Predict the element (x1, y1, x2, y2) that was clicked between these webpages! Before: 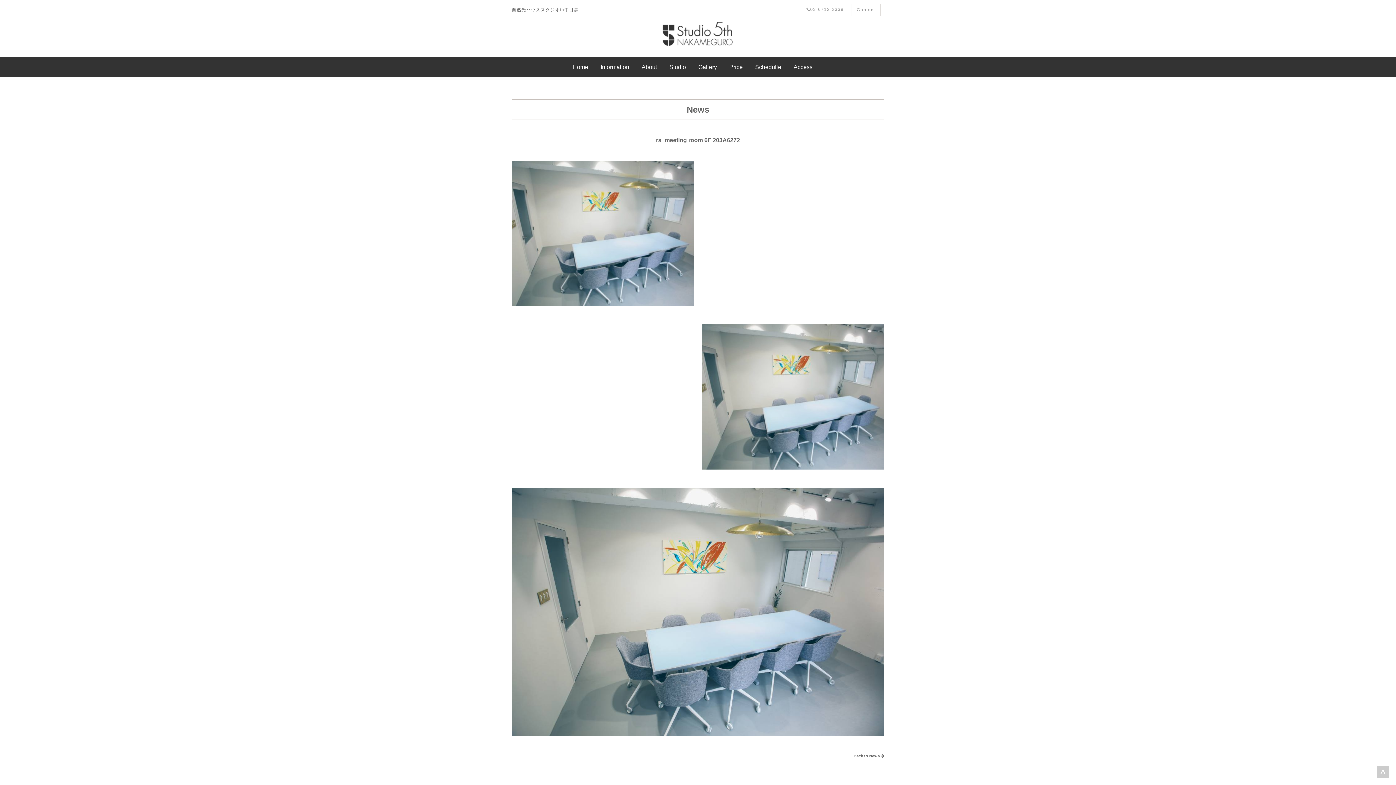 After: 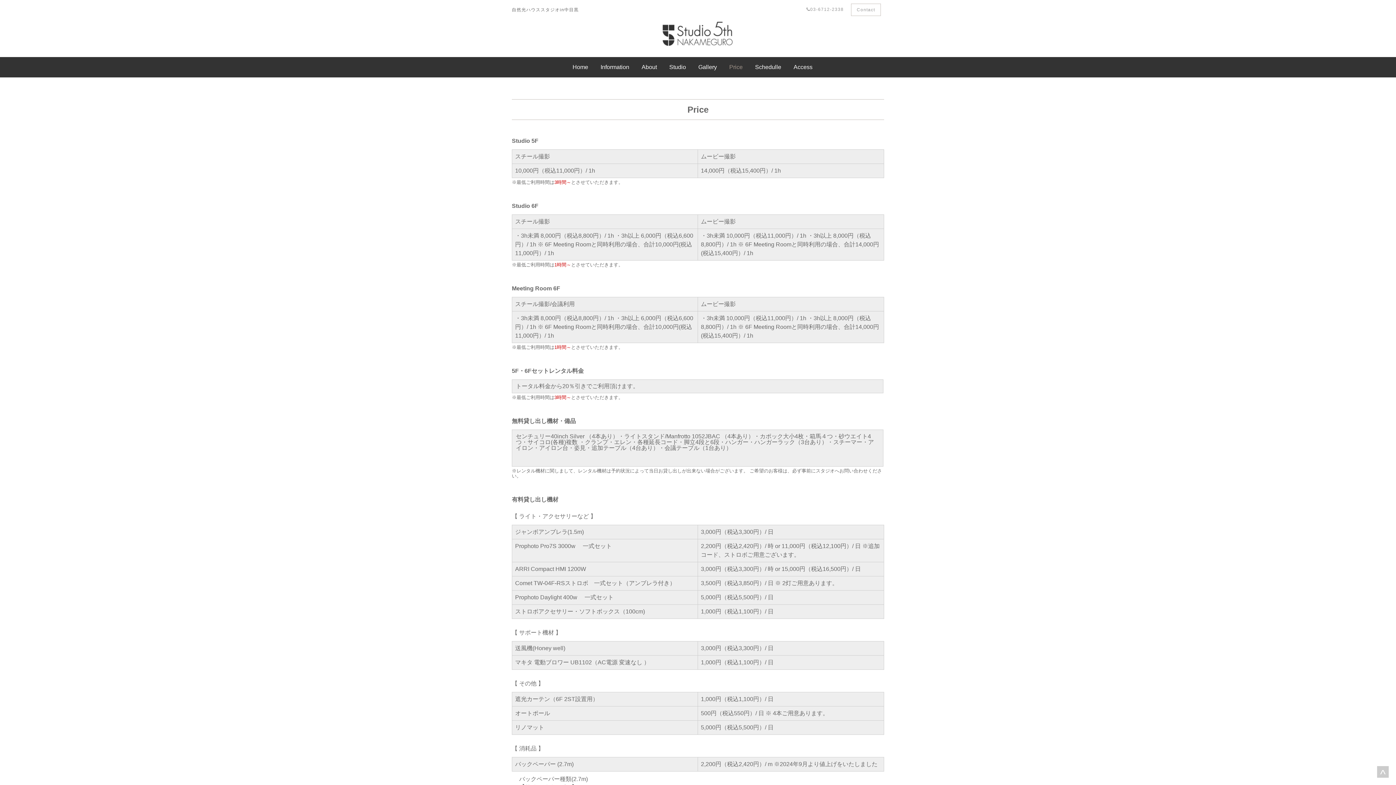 Action: label: Price bbox: (729, 64, 742, 70)